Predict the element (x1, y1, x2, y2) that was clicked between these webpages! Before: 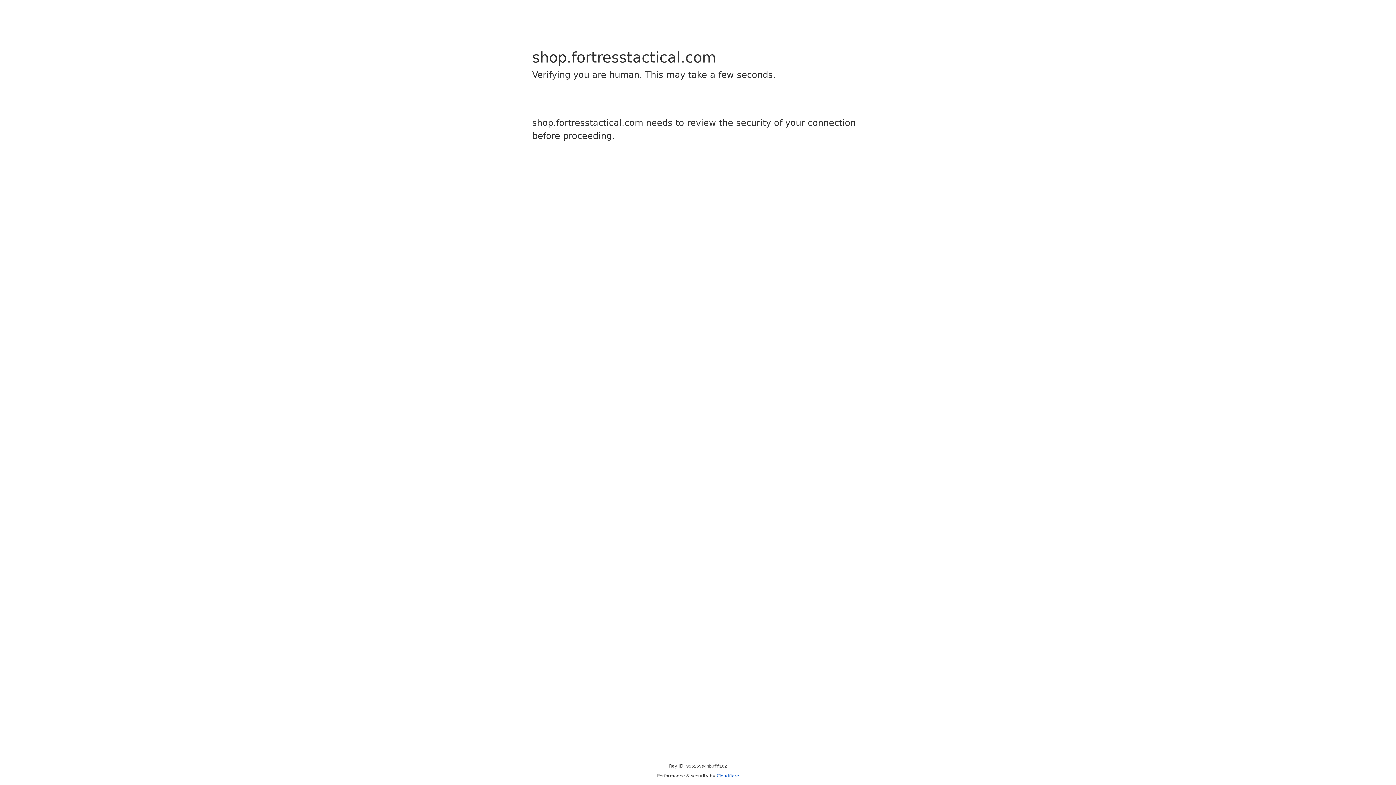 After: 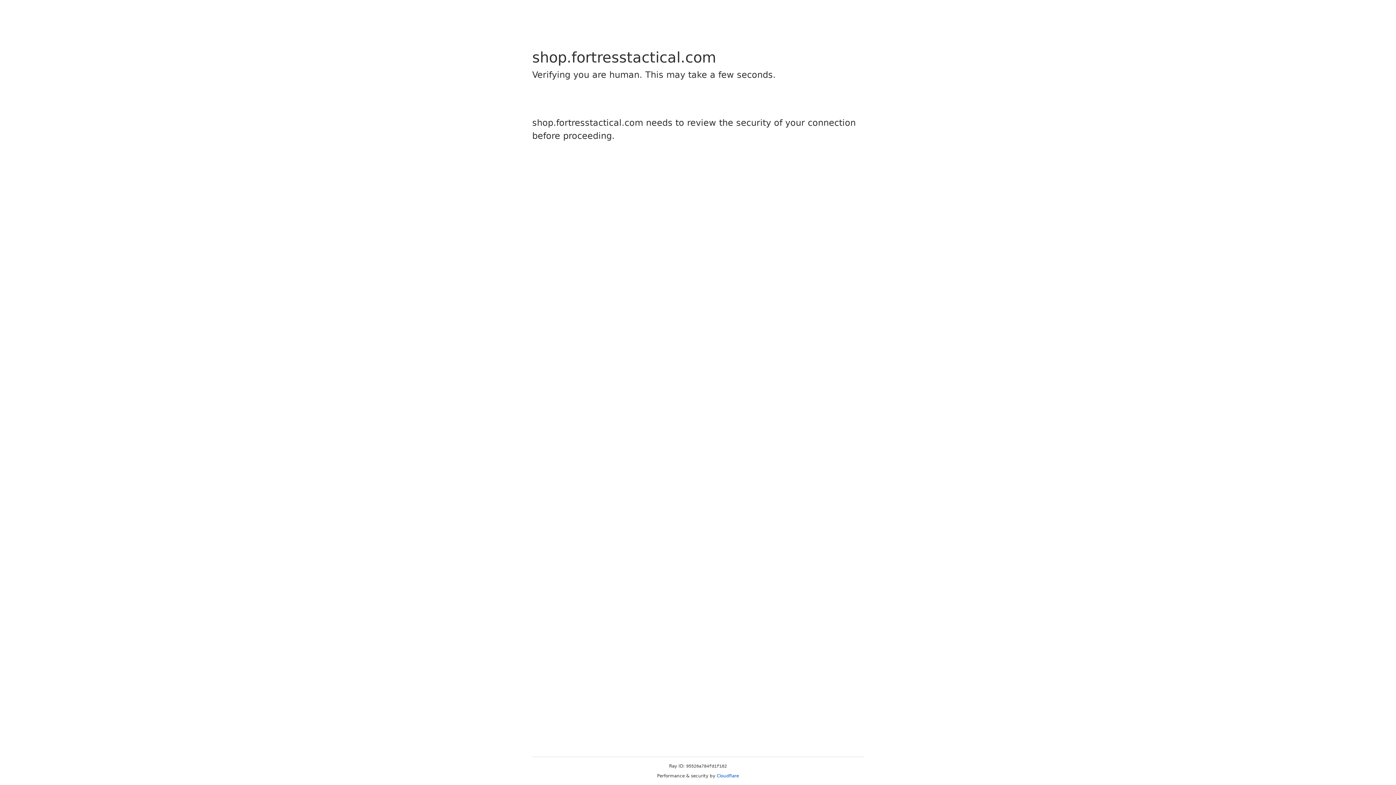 Action: bbox: (716, 773, 739, 778) label: Cloudflare